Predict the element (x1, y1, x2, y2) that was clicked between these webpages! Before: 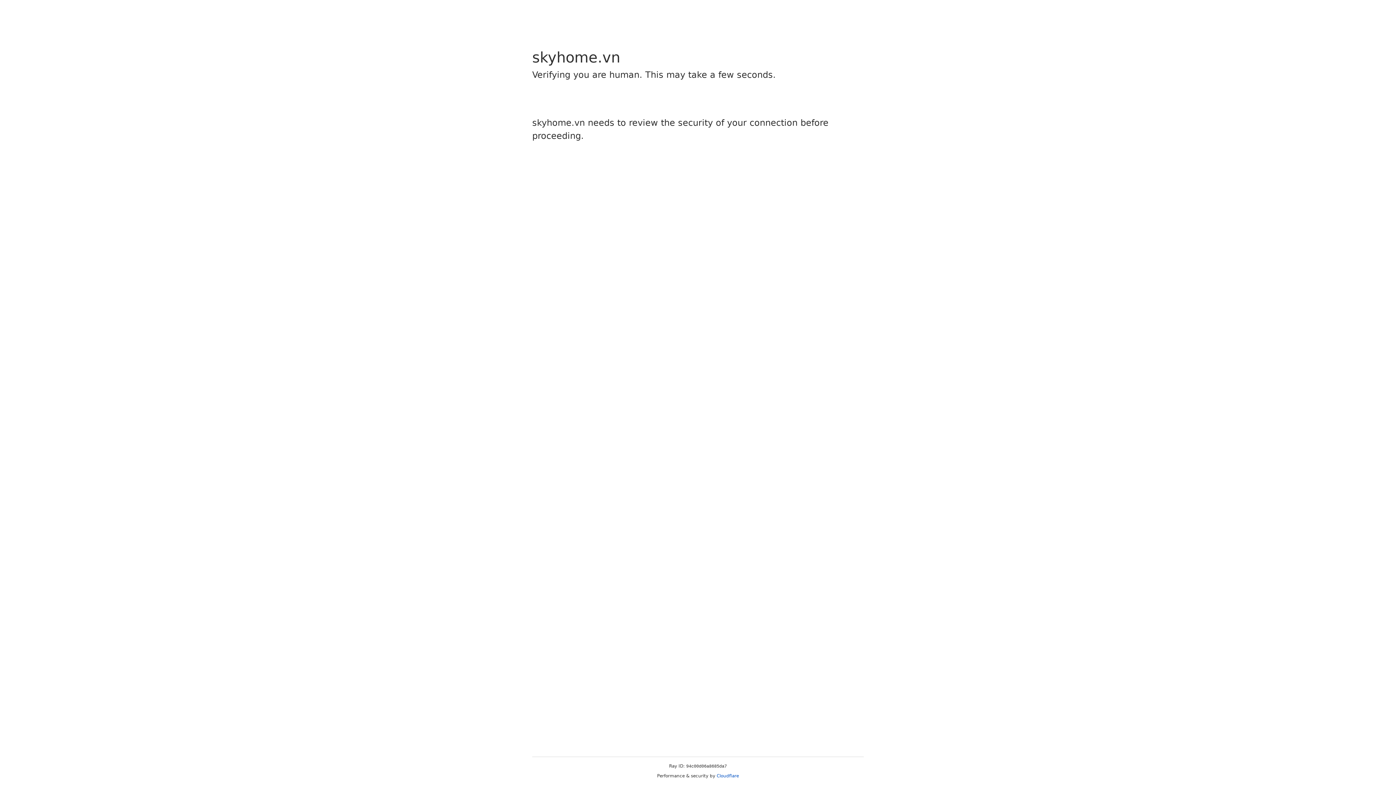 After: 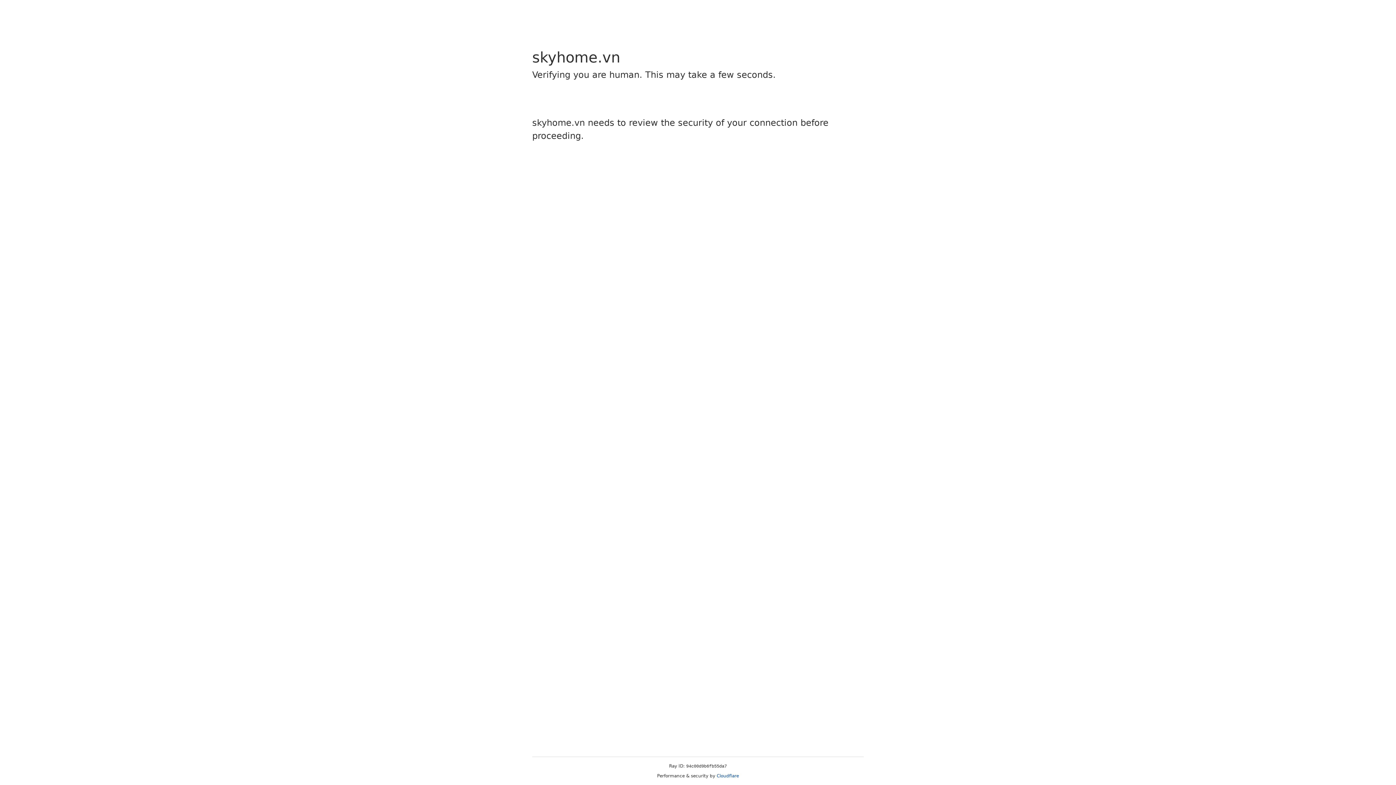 Action: label: Cloudflare bbox: (716, 773, 739, 778)